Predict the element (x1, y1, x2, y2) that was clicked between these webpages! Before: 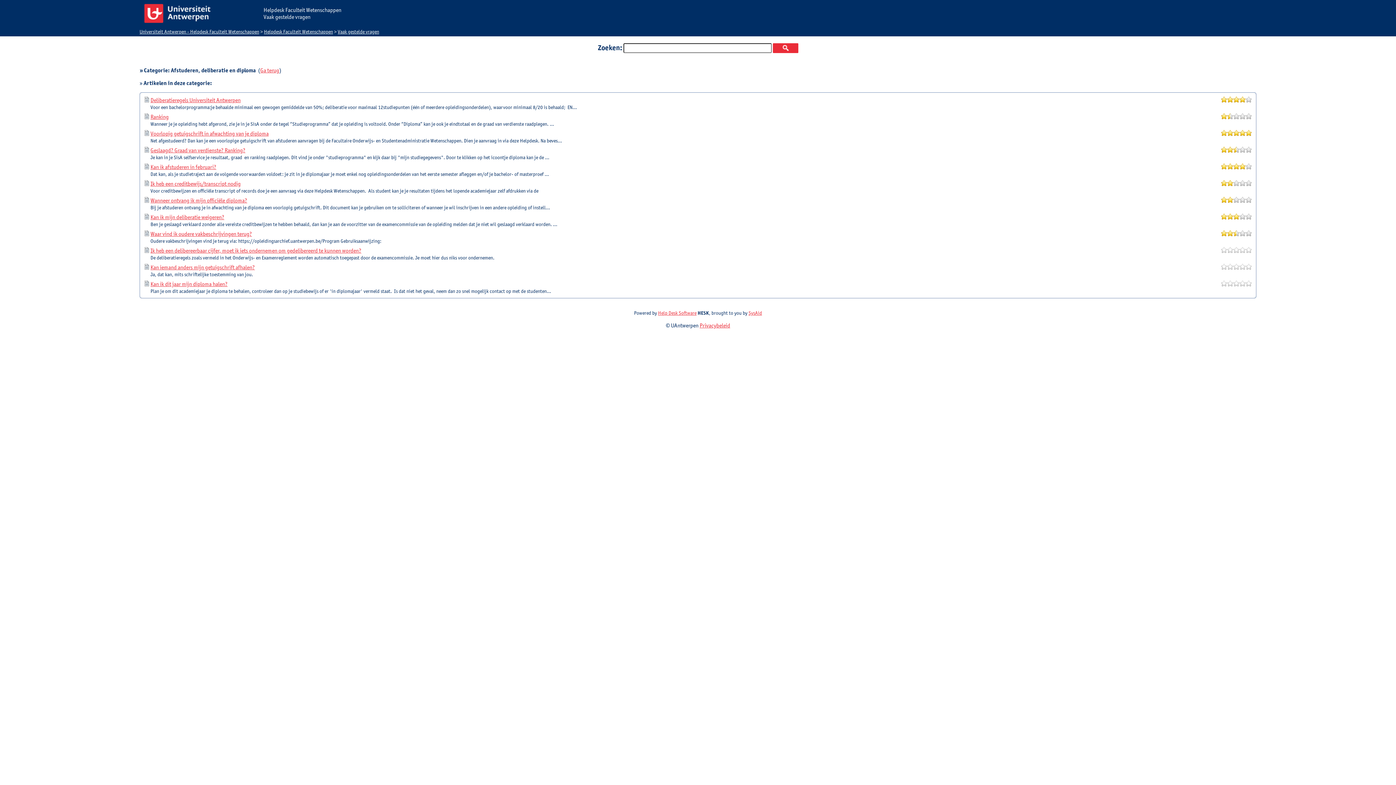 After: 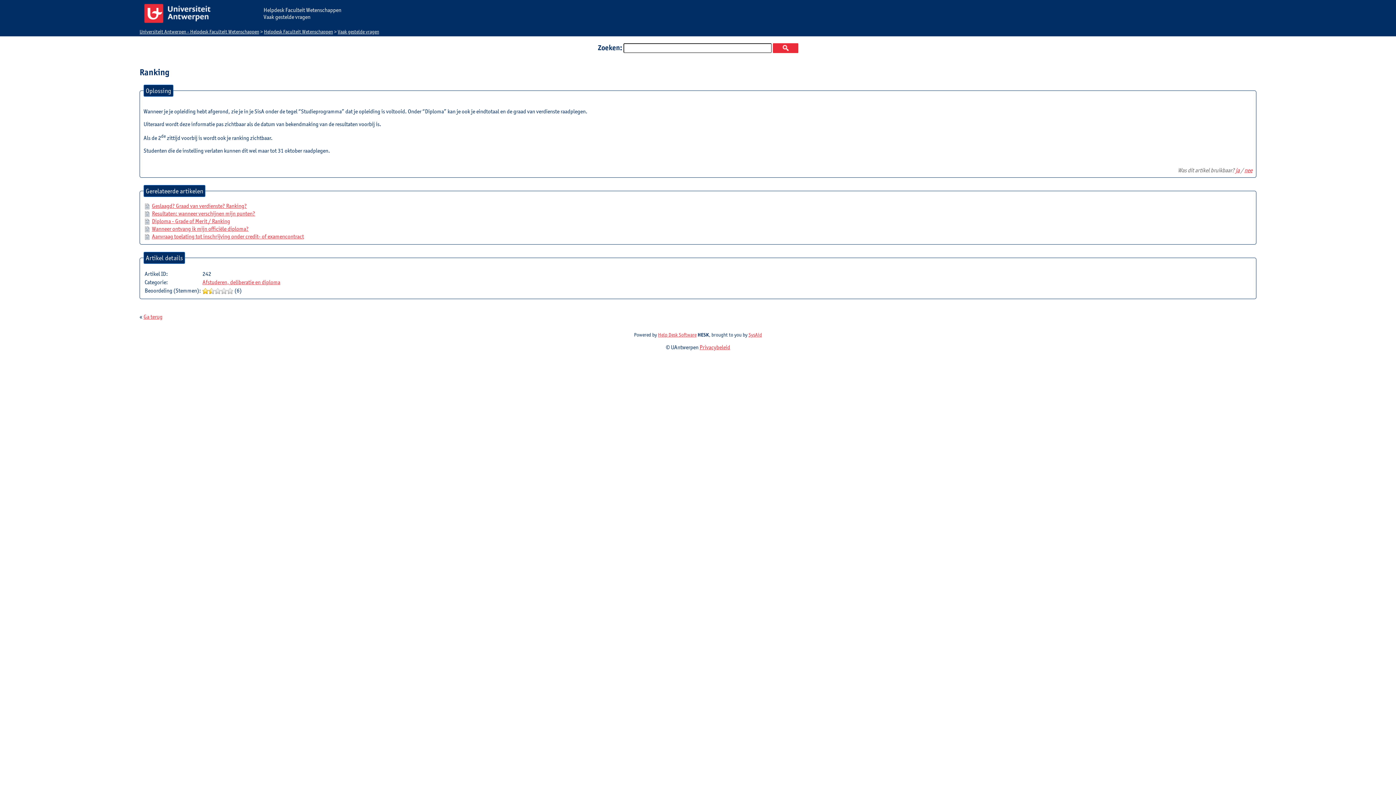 Action: bbox: (150, 113, 168, 120) label: Ranking